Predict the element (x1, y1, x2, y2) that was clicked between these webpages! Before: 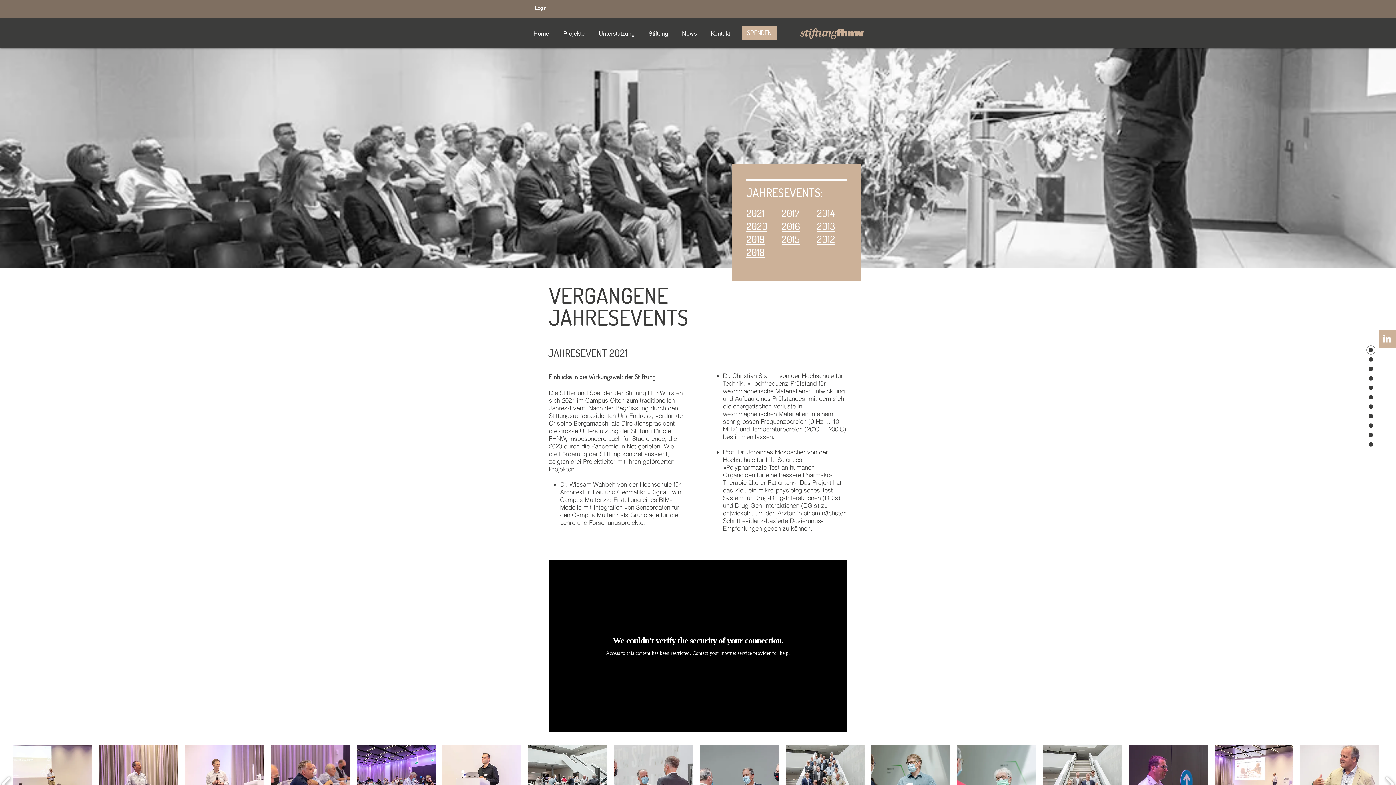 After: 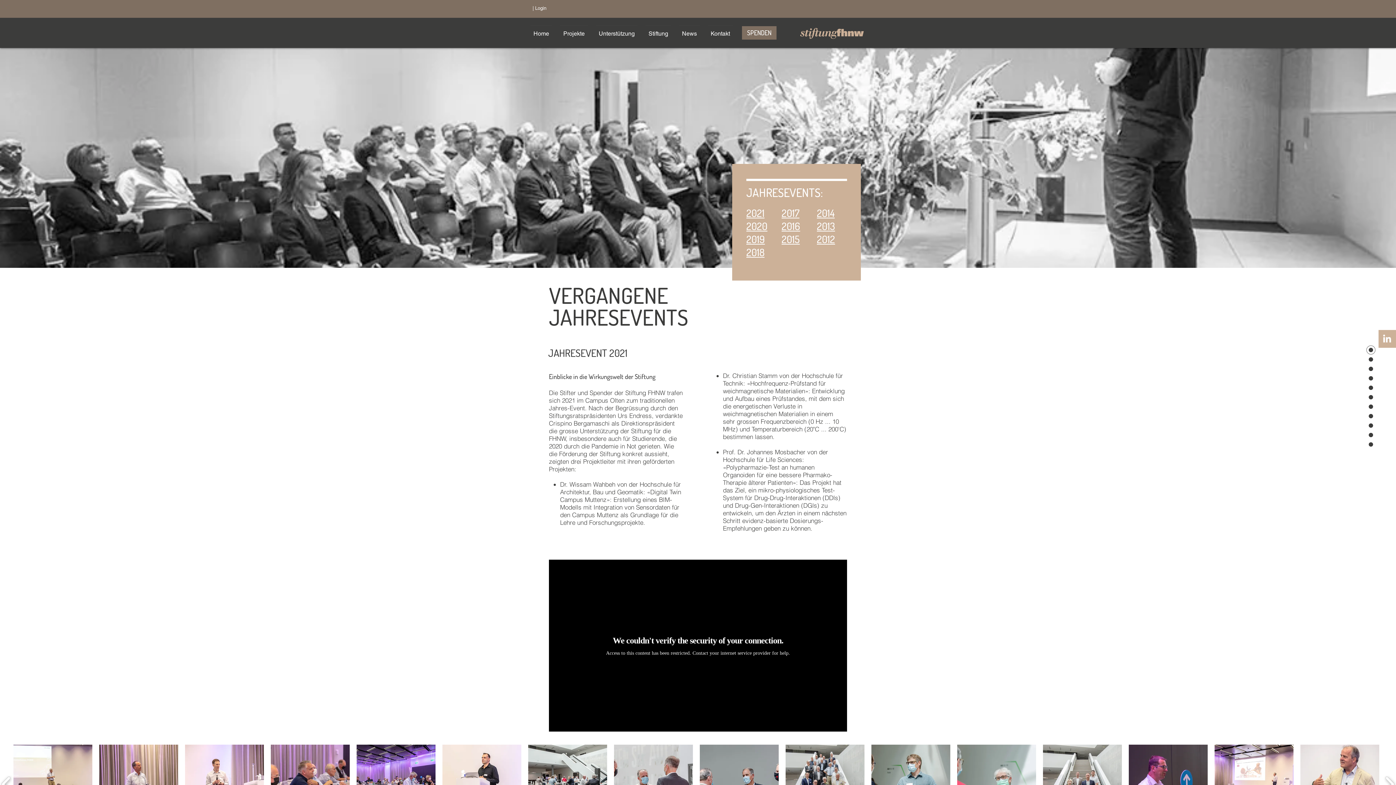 Action: bbox: (742, 26, 776, 39) label: SPENDEN